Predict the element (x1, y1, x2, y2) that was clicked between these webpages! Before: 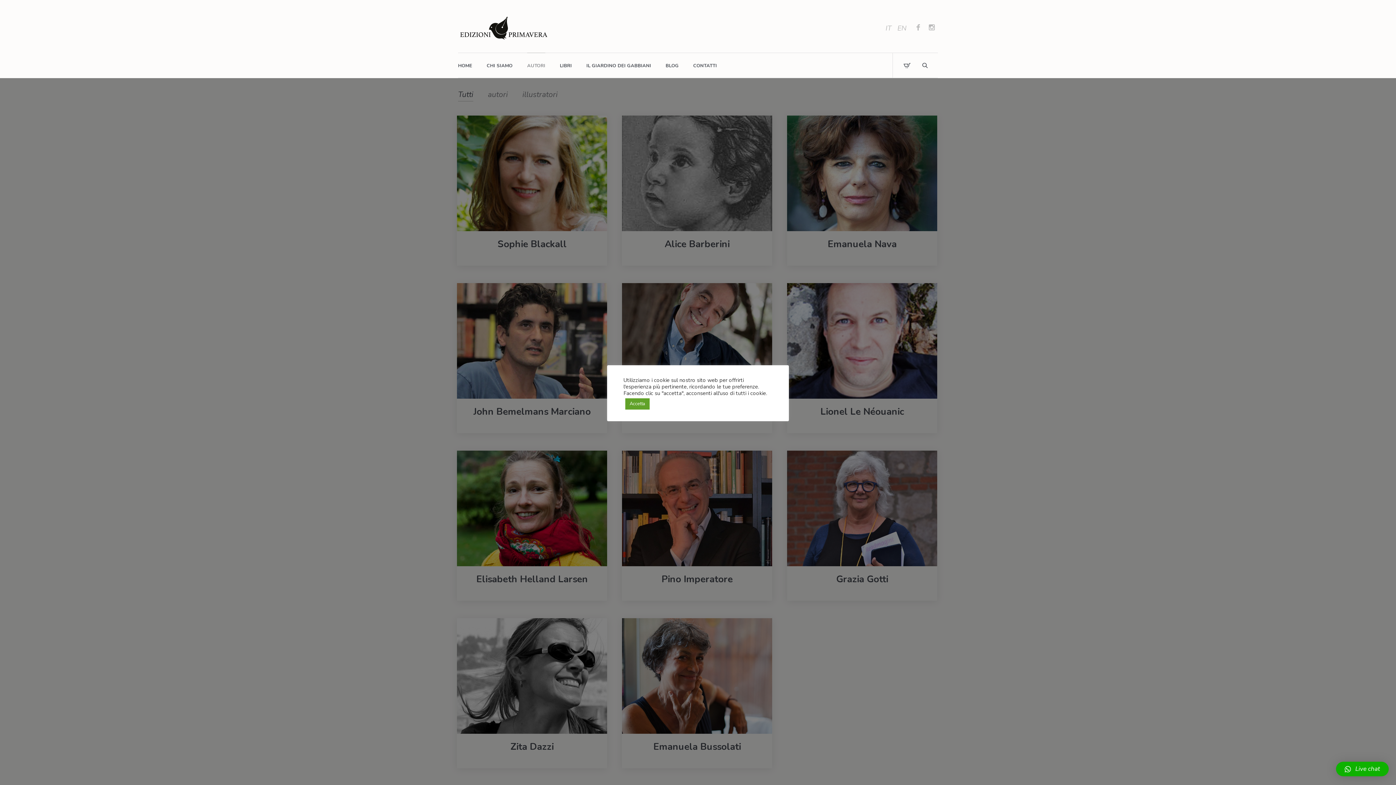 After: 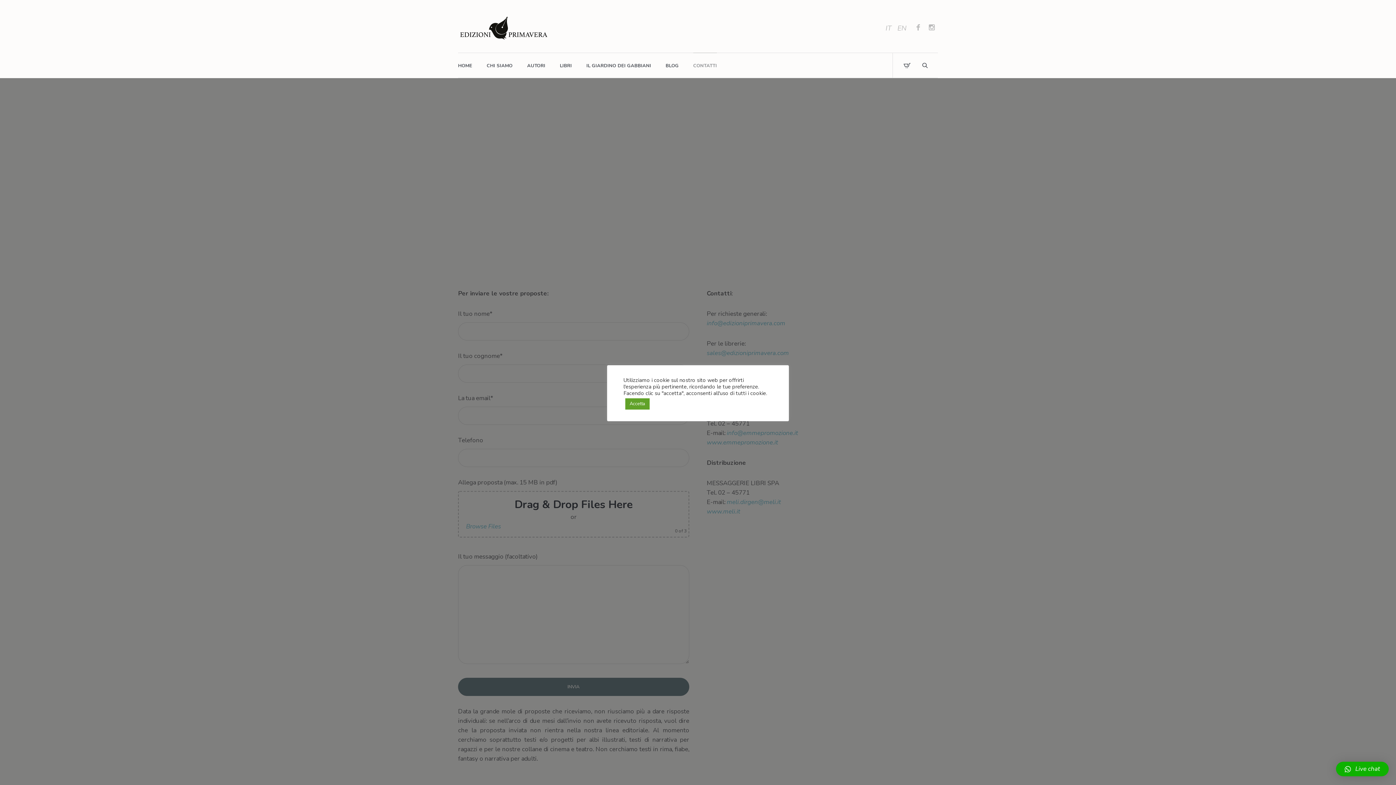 Action: label: CONTATTI bbox: (693, 62, 717, 69)